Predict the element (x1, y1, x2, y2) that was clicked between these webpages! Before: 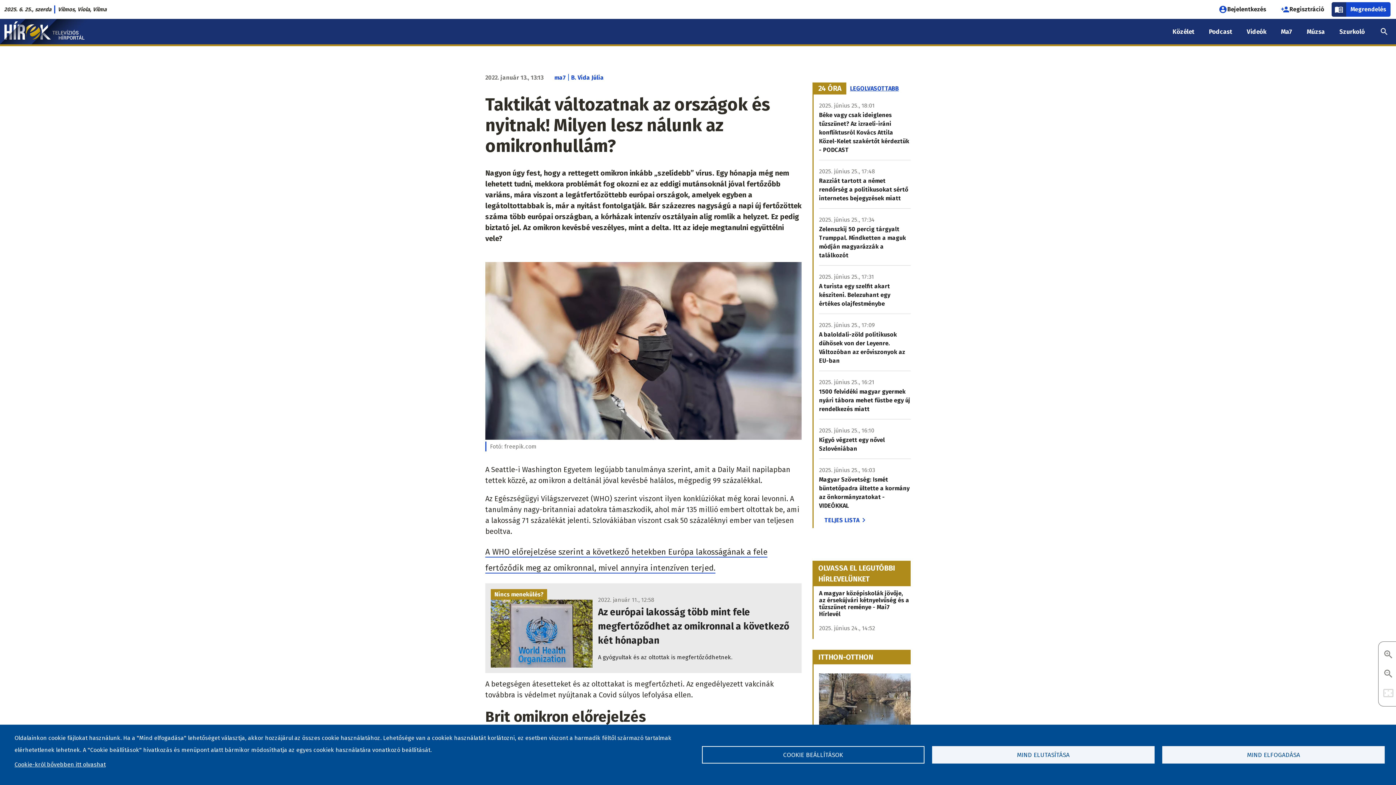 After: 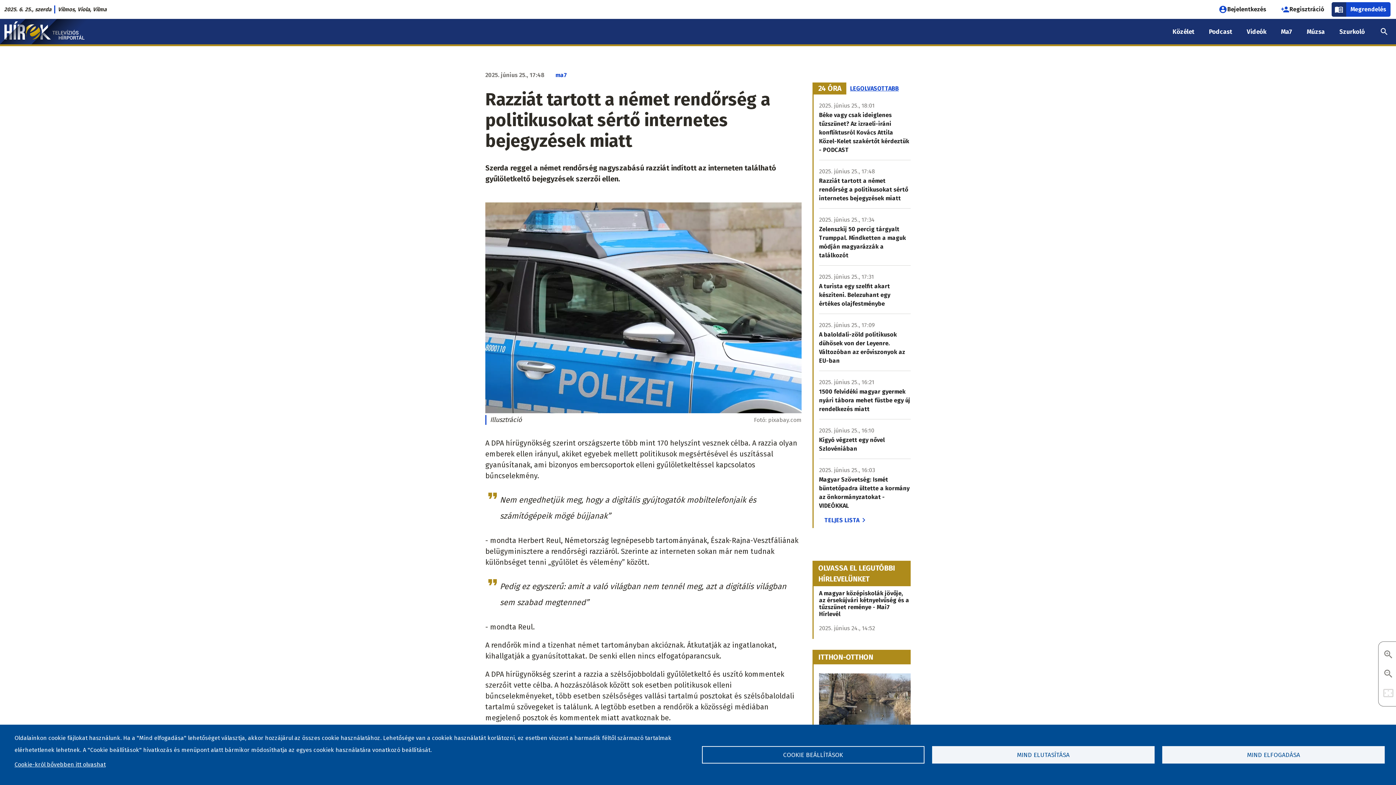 Action: bbox: (819, 160, 910, 202) label: 2025. június 25., 17:48
Razziát tartott a német rendőrség a politikusokat sértő internetes bejegyzések miatt